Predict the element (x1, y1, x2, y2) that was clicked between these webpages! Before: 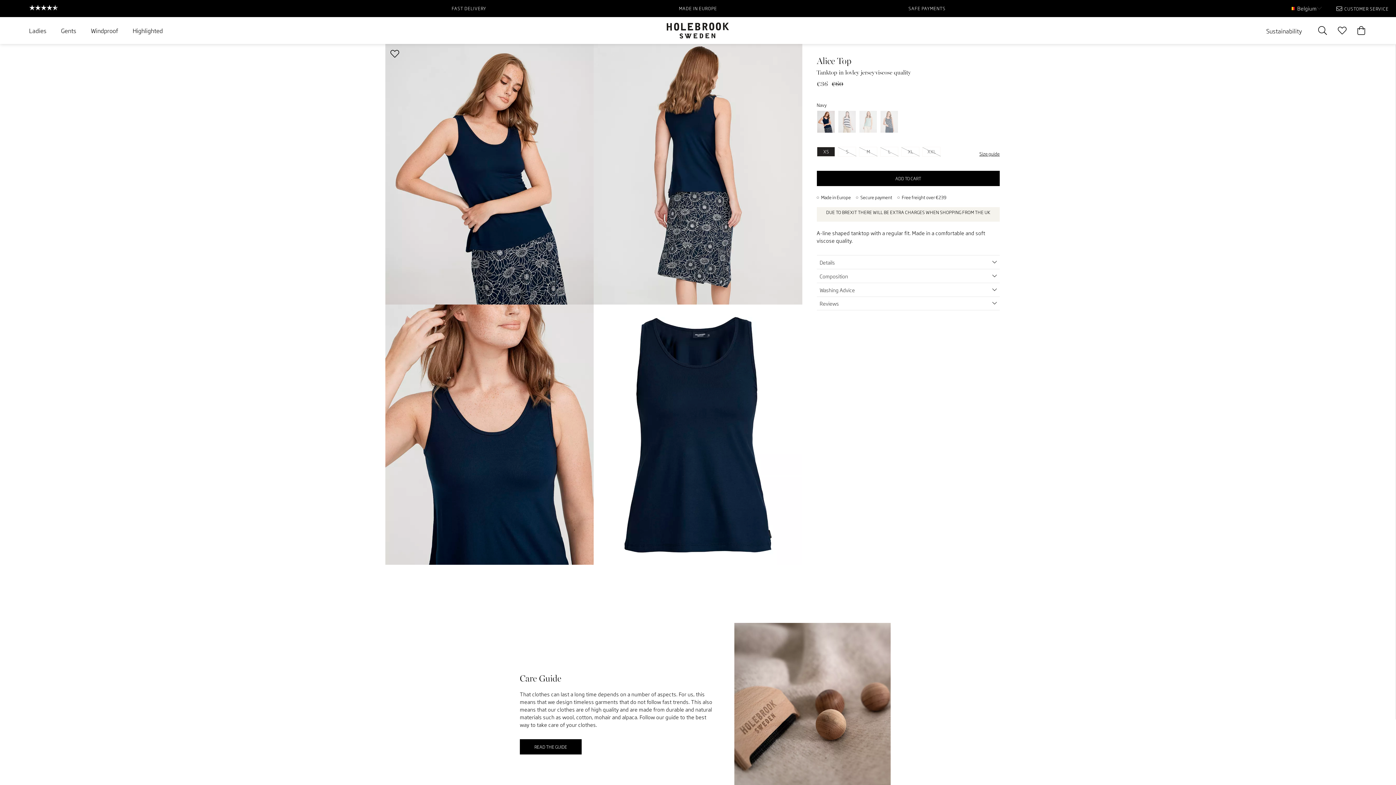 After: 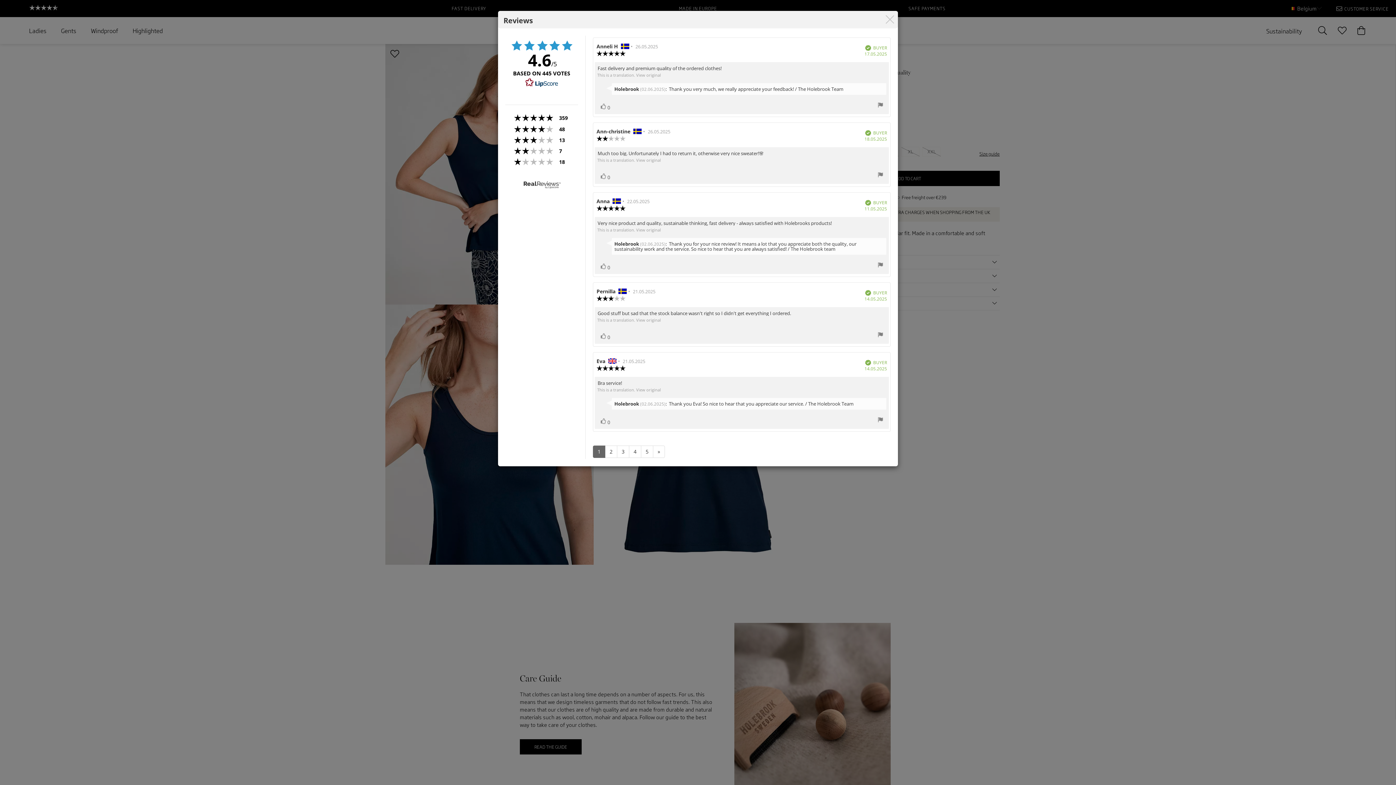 Action: label: 4.6
Based on 445 votes bbox: (7, 1, 134, 14)